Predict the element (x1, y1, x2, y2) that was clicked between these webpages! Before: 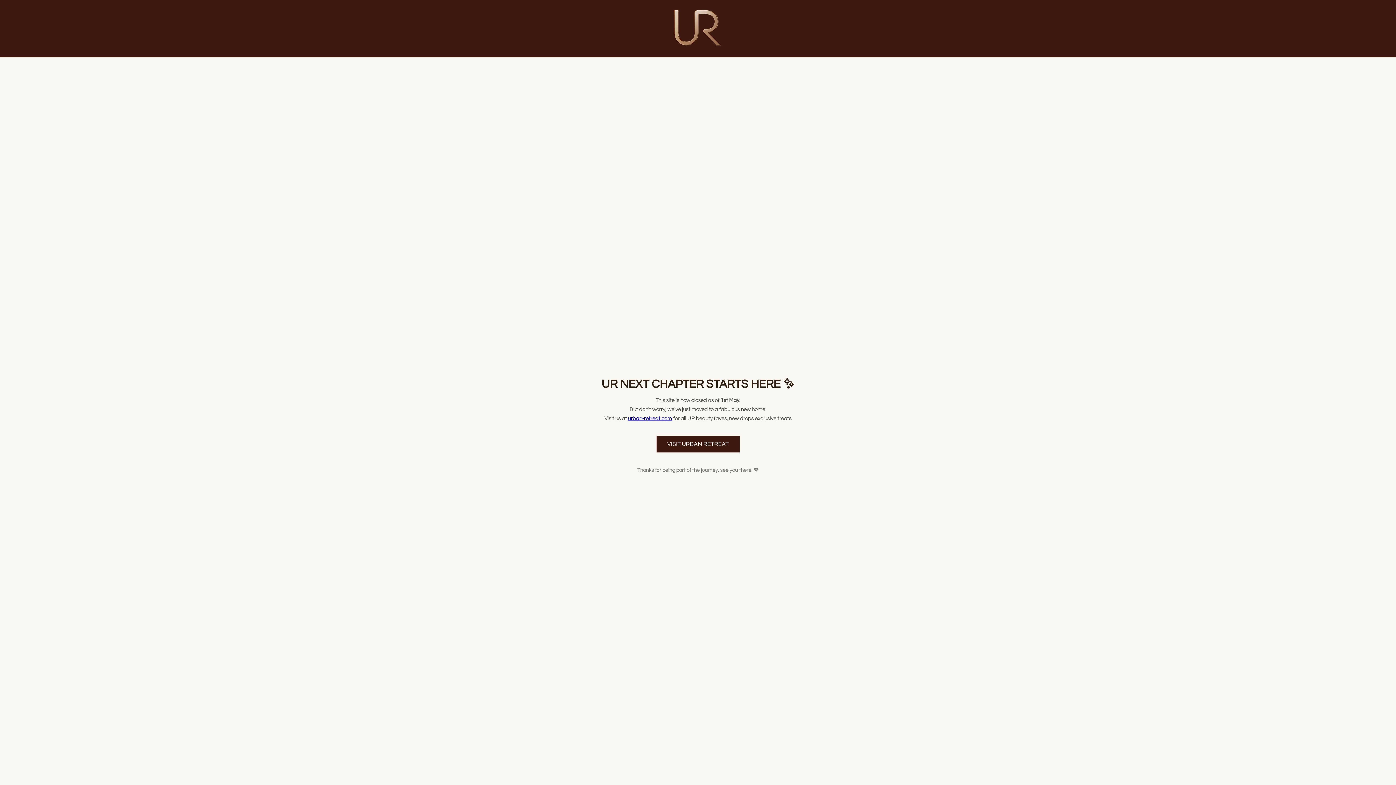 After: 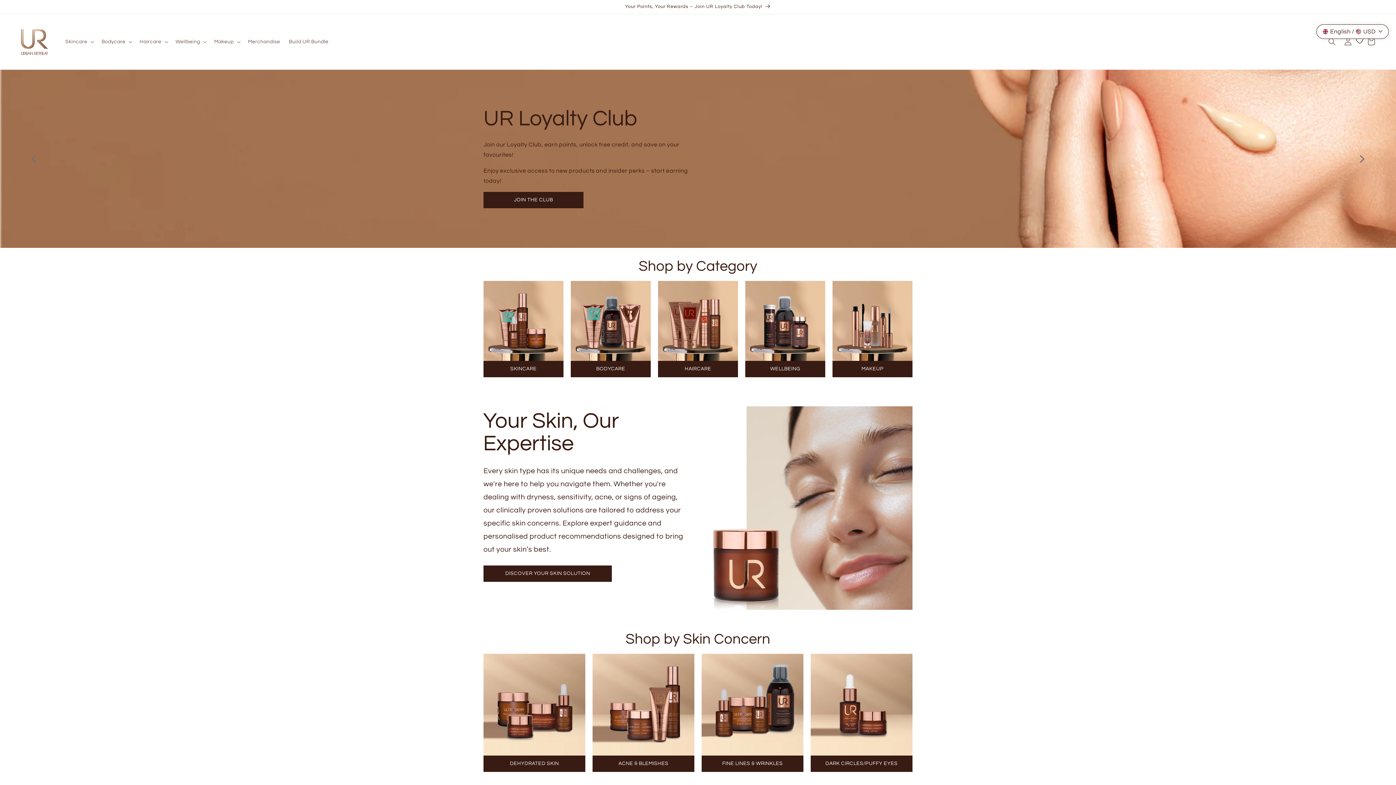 Action: bbox: (656, 436, 739, 452) label: VISIT URBAN RETREAT